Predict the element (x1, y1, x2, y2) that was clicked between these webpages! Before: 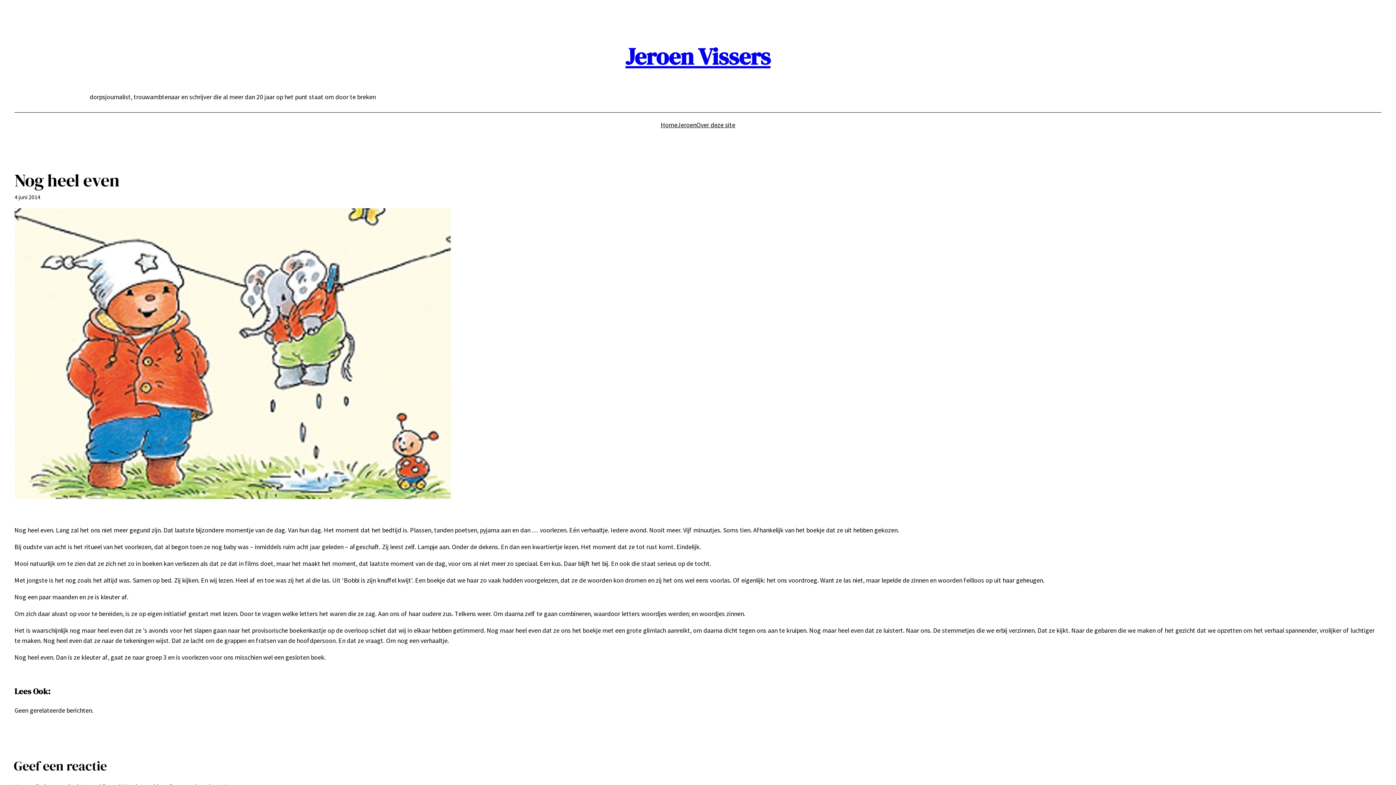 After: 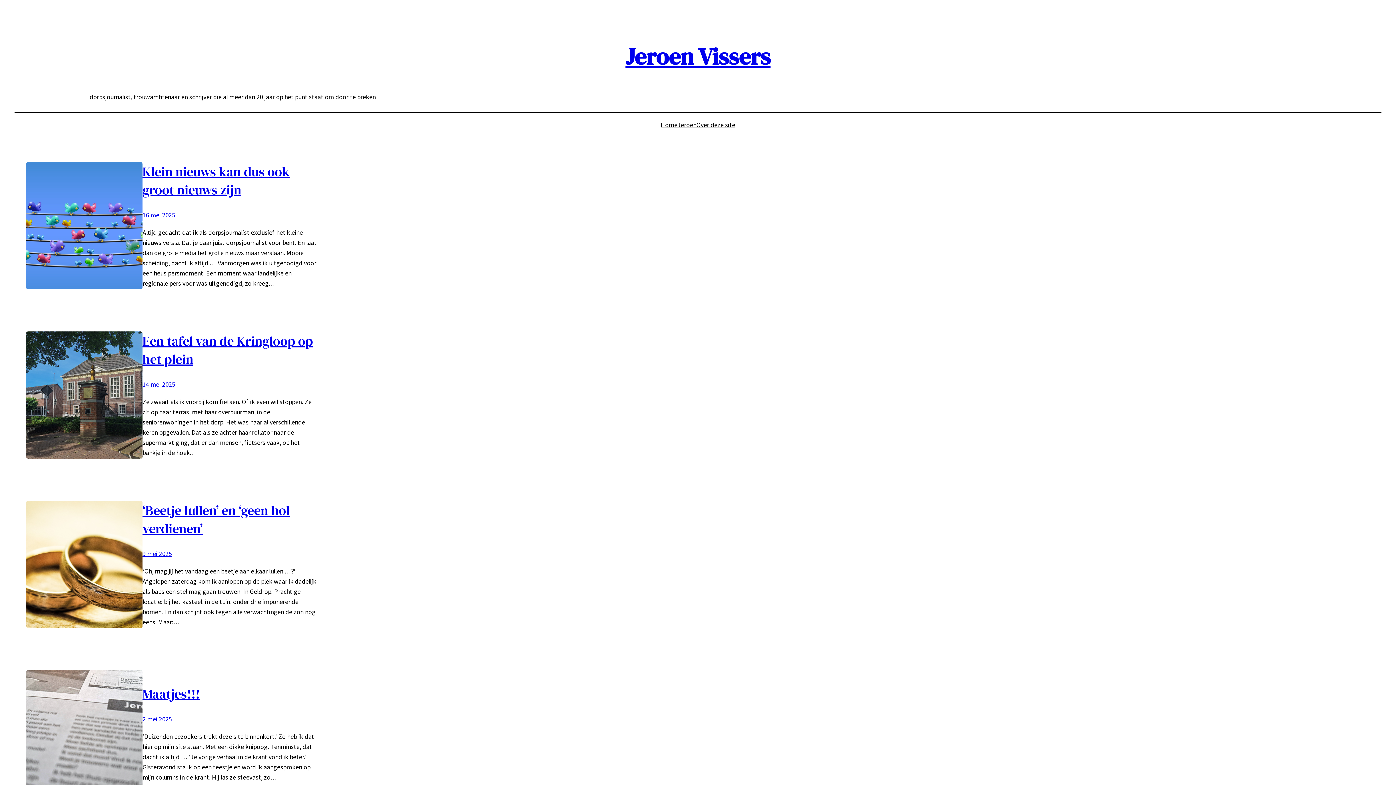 Action: label: Home bbox: (660, 120, 677, 130)